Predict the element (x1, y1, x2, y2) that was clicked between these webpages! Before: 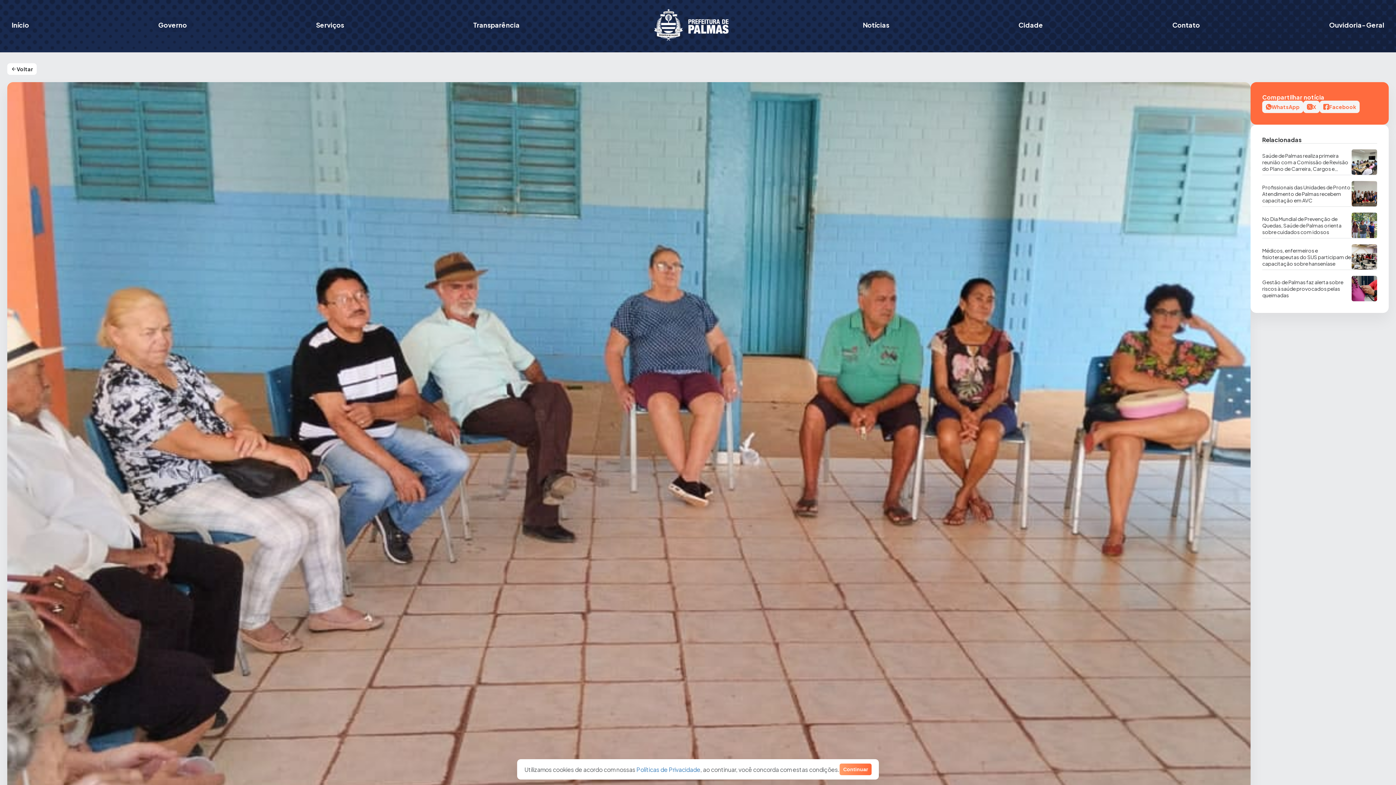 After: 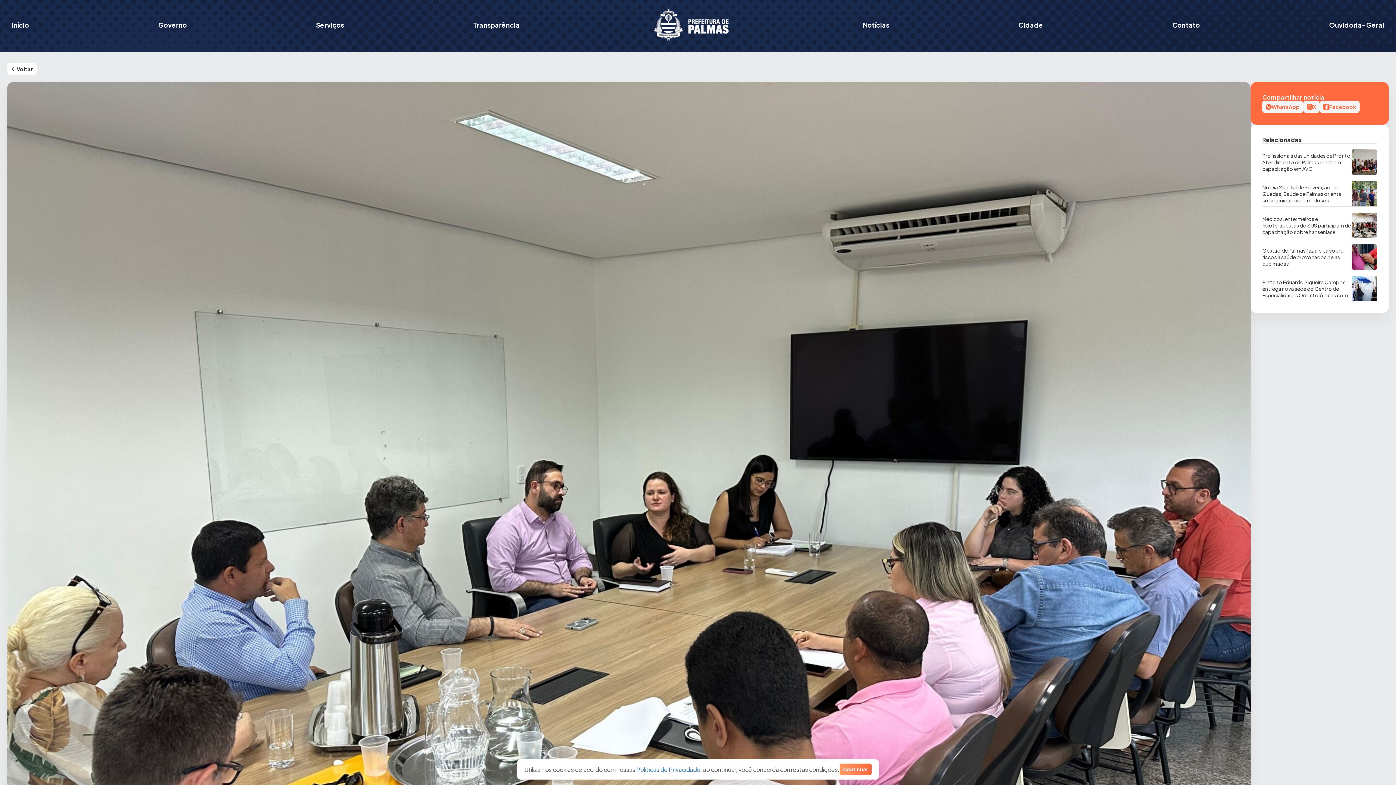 Action: bbox: (1262, 143, 1377, 175) label: Saúde de Palmas realiza primeira reunião com a Comissão de Revisão do Plano de Carreira, Cargos e Vencimentos dos Profissionais da Saúde